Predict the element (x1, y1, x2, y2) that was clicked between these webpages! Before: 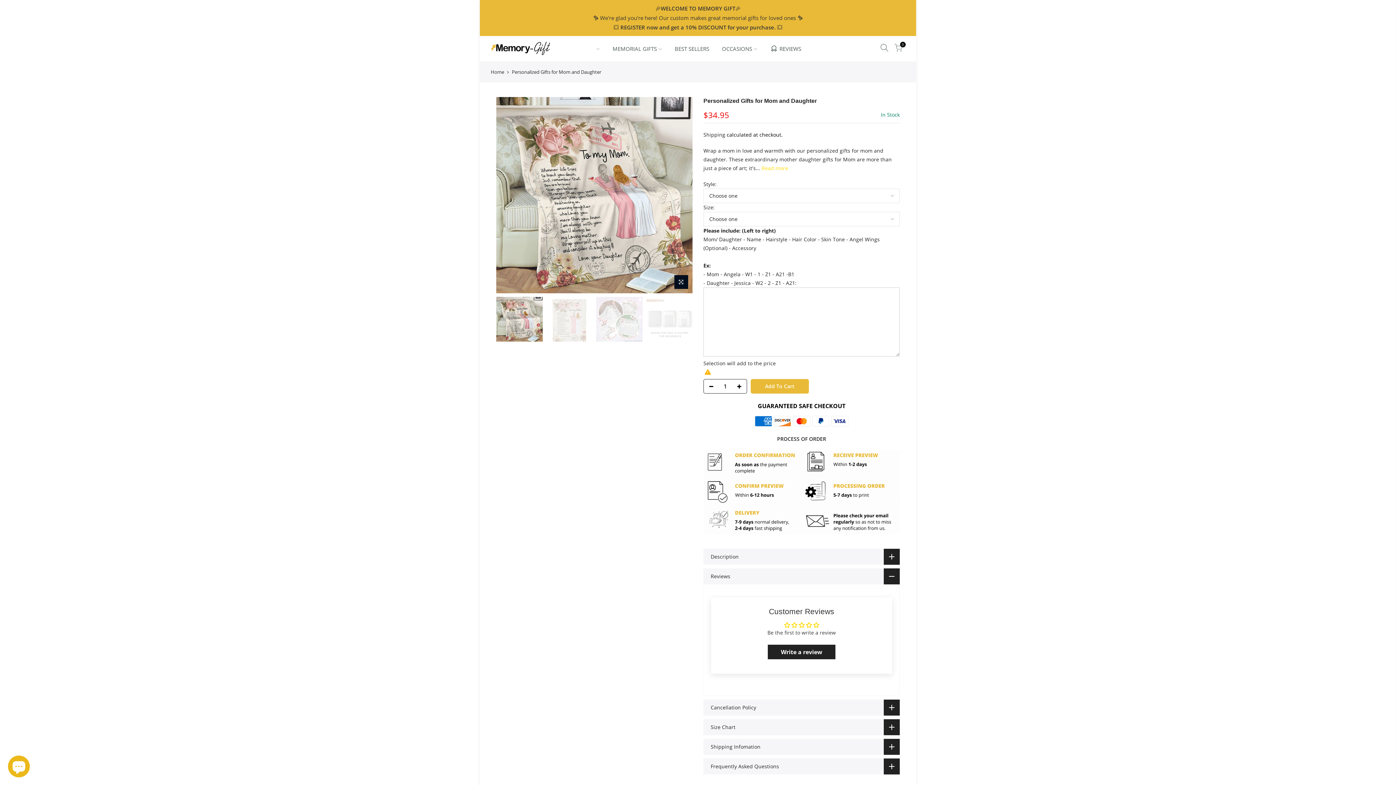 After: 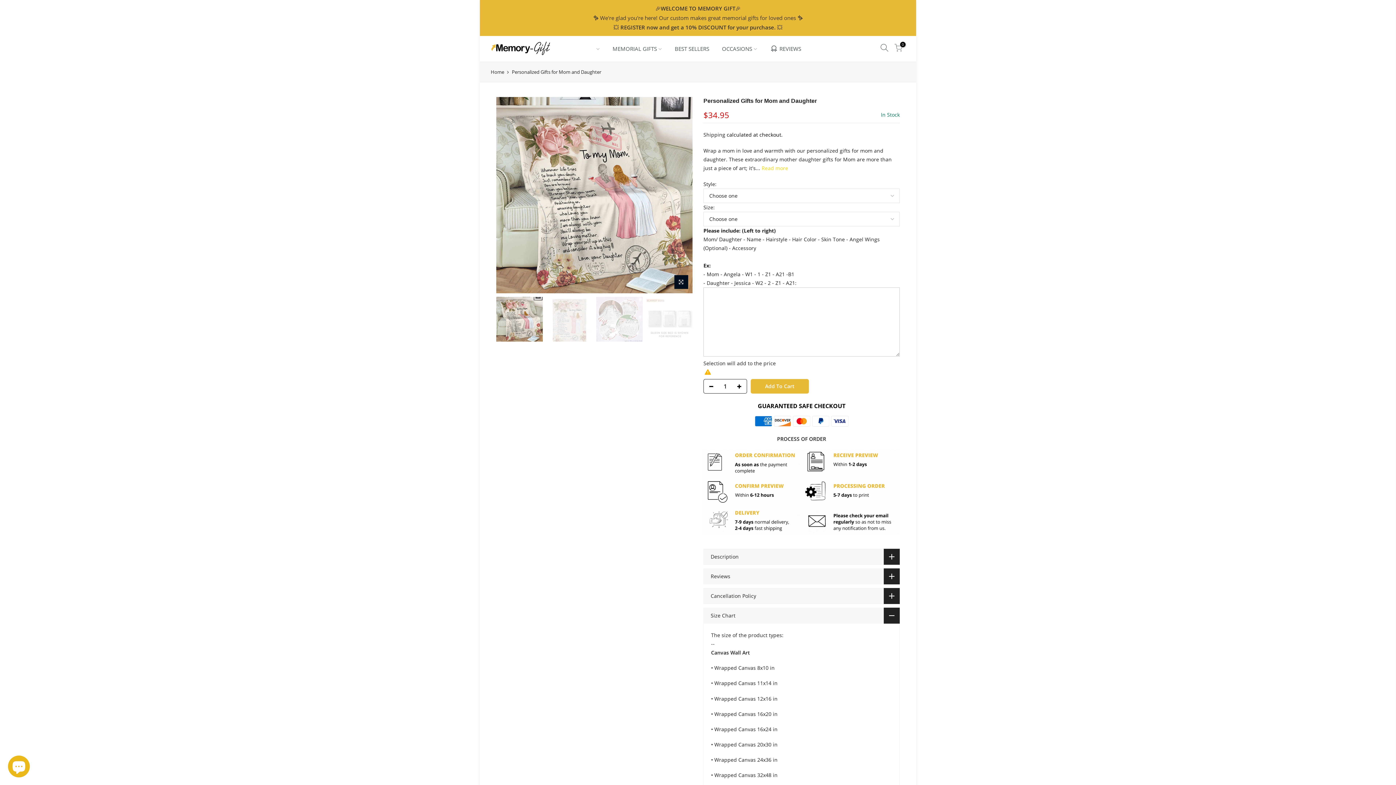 Action: bbox: (703, 719, 900, 735) label: Size Chart